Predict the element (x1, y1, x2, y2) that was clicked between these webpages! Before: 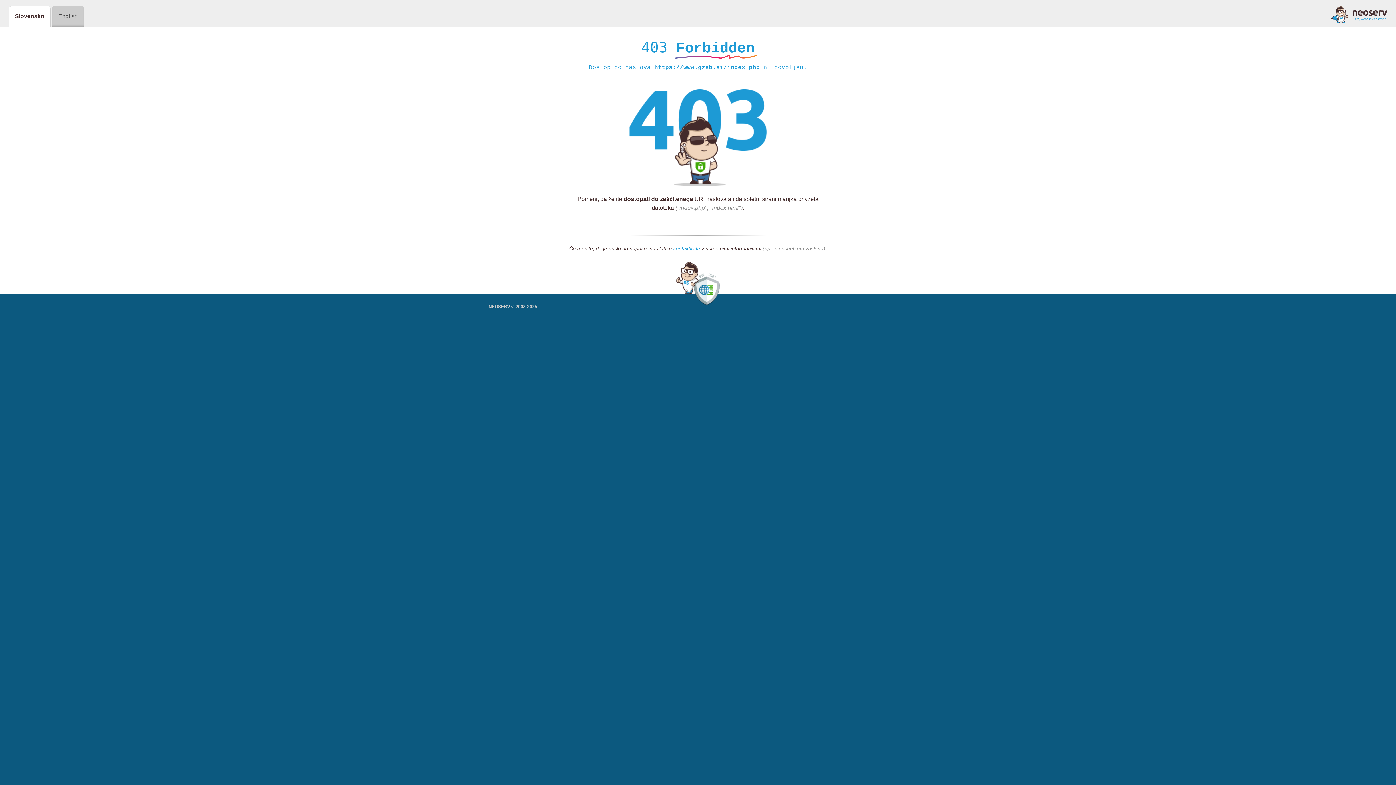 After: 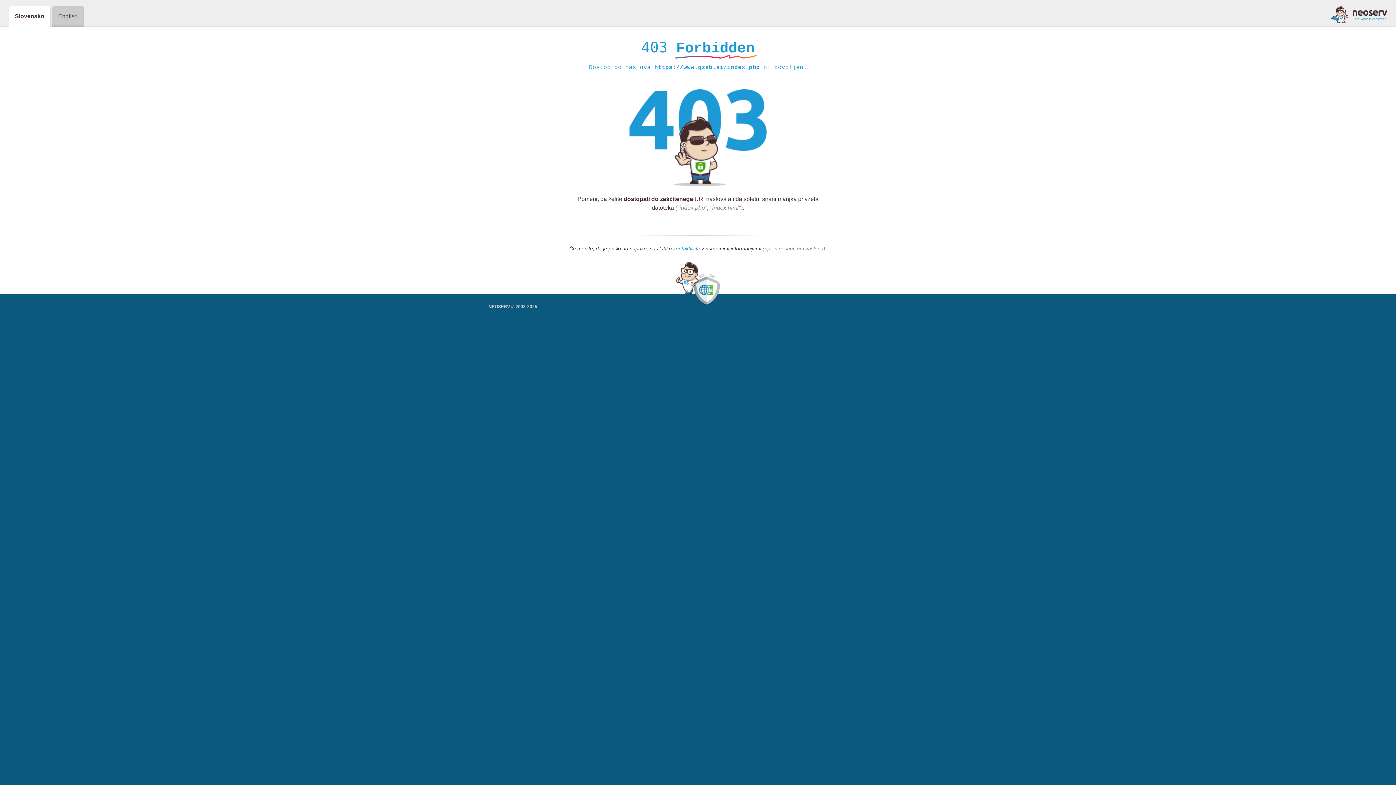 Action: bbox: (1331, 5, 1387, 23)